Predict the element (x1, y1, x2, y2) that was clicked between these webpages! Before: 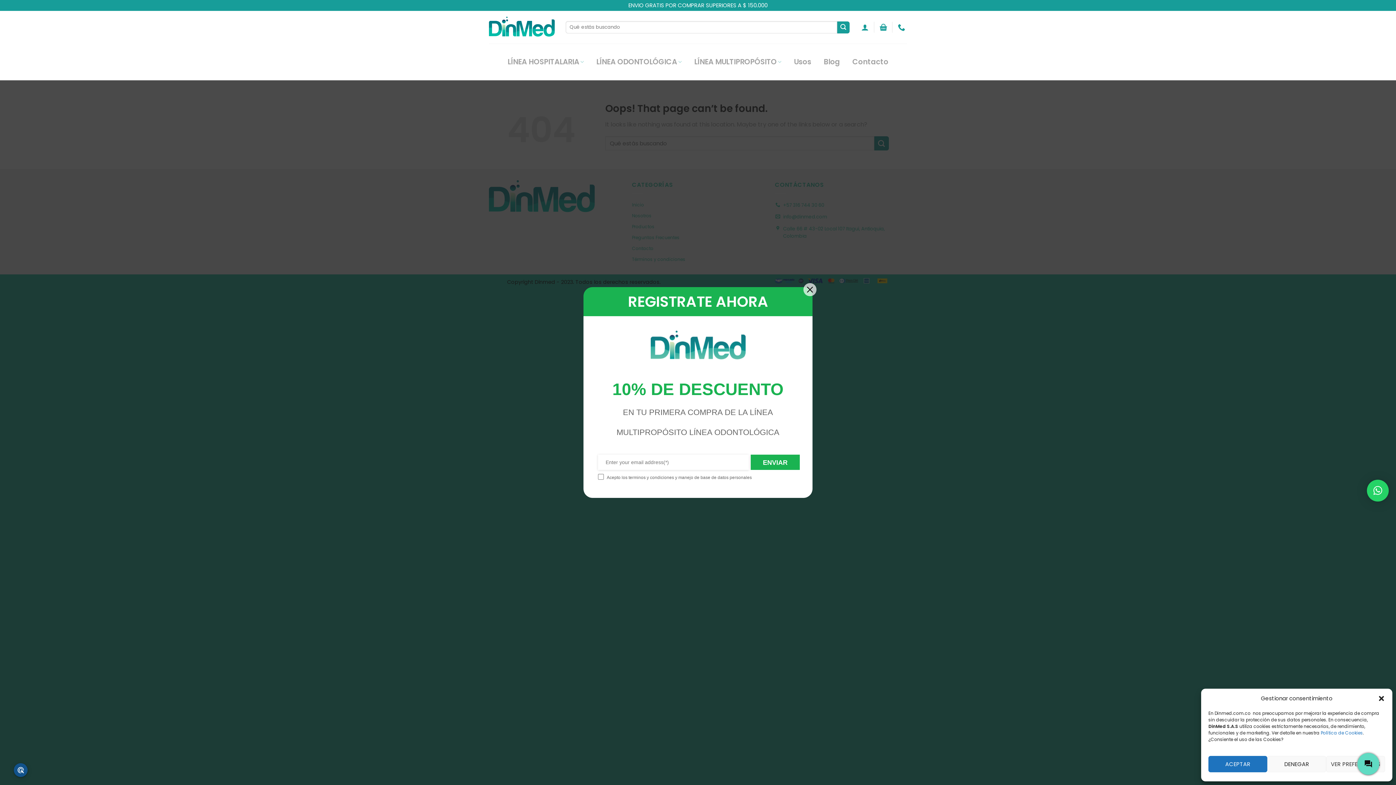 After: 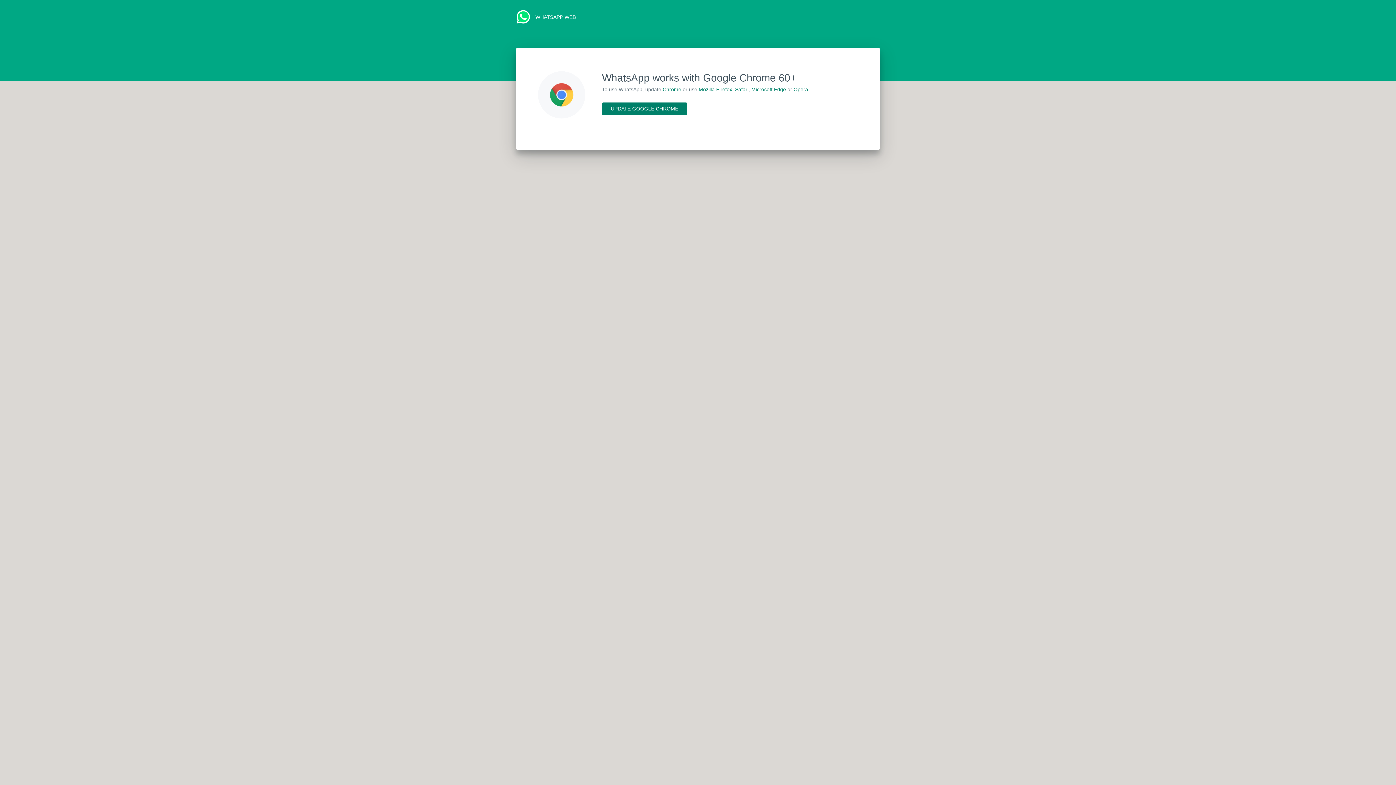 Action: bbox: (898, 19, 907, 35)